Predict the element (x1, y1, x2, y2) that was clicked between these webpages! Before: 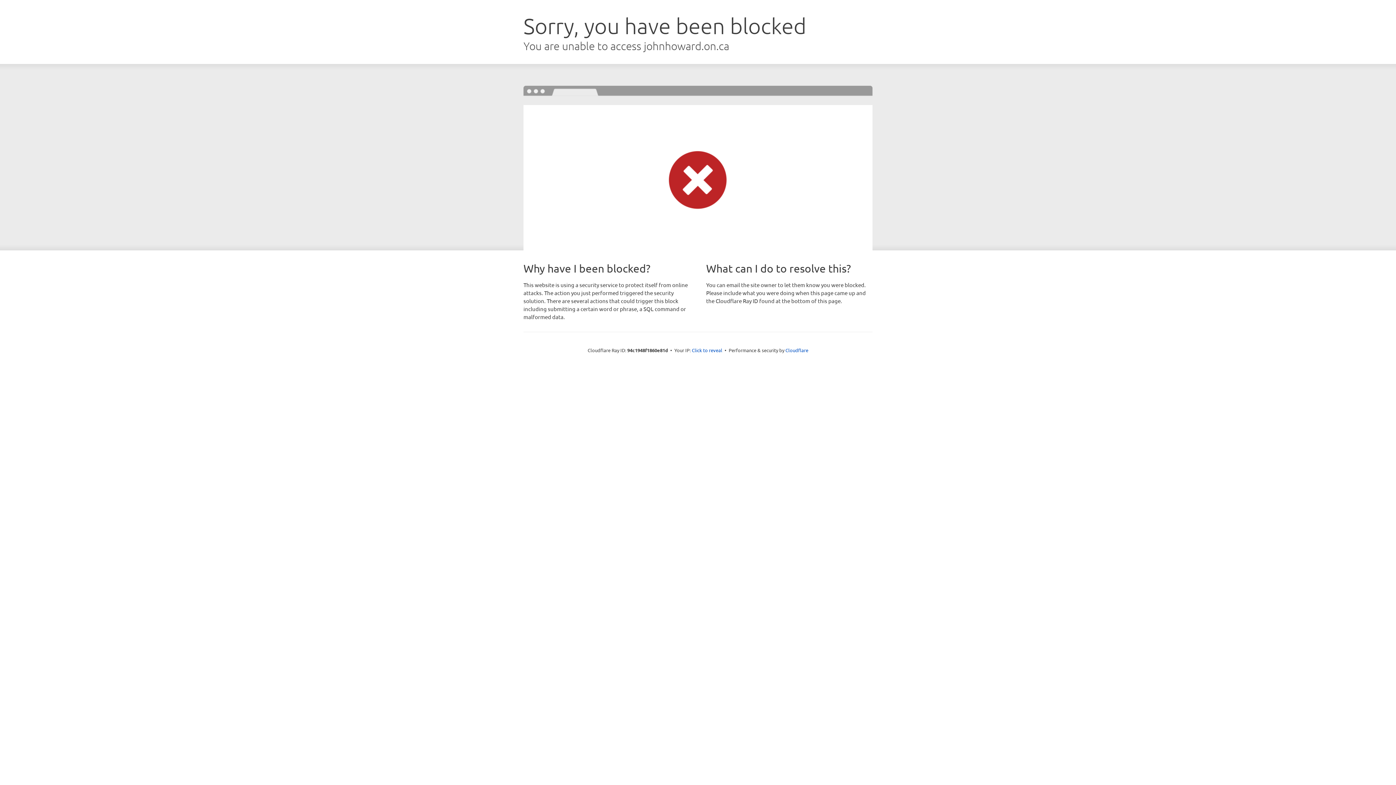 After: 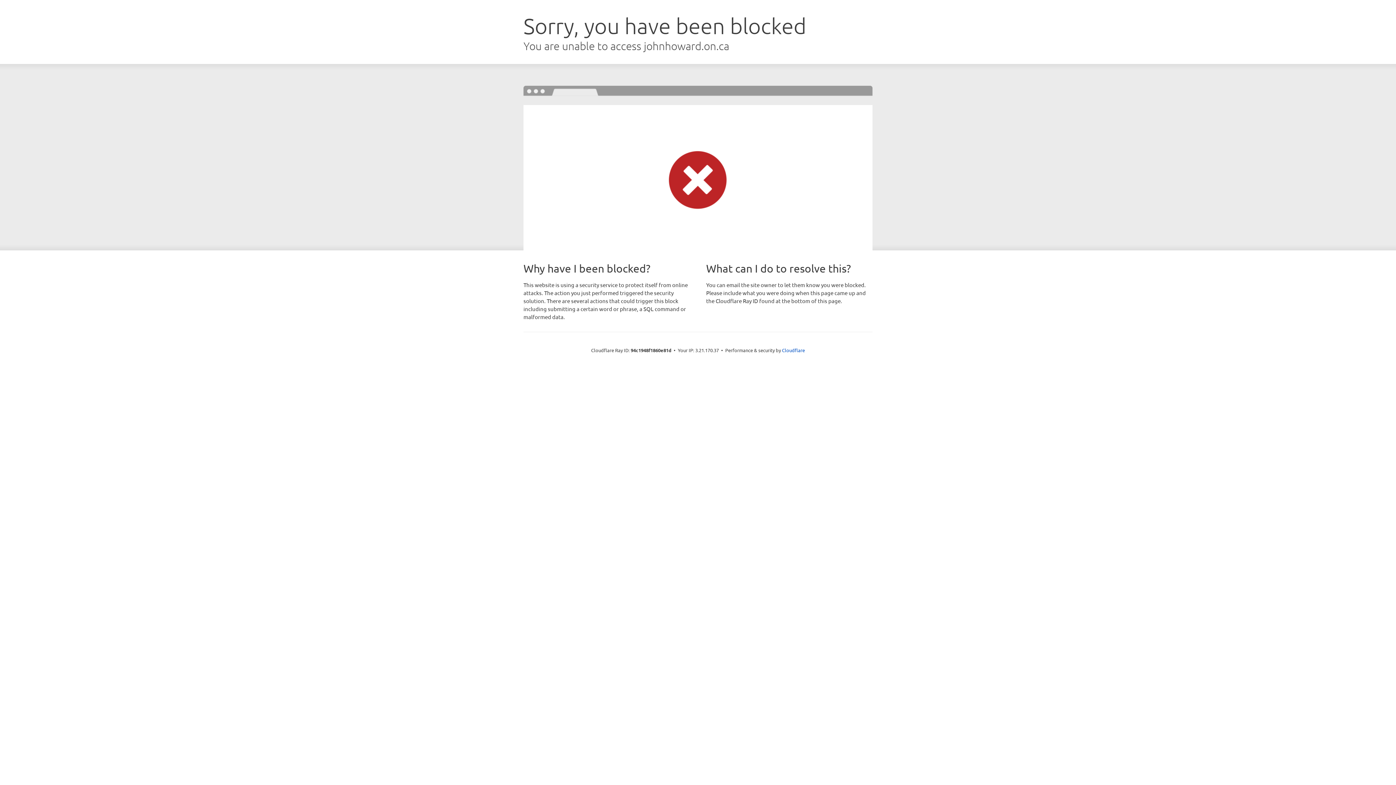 Action: bbox: (692, 346, 722, 353) label: Click to reveal